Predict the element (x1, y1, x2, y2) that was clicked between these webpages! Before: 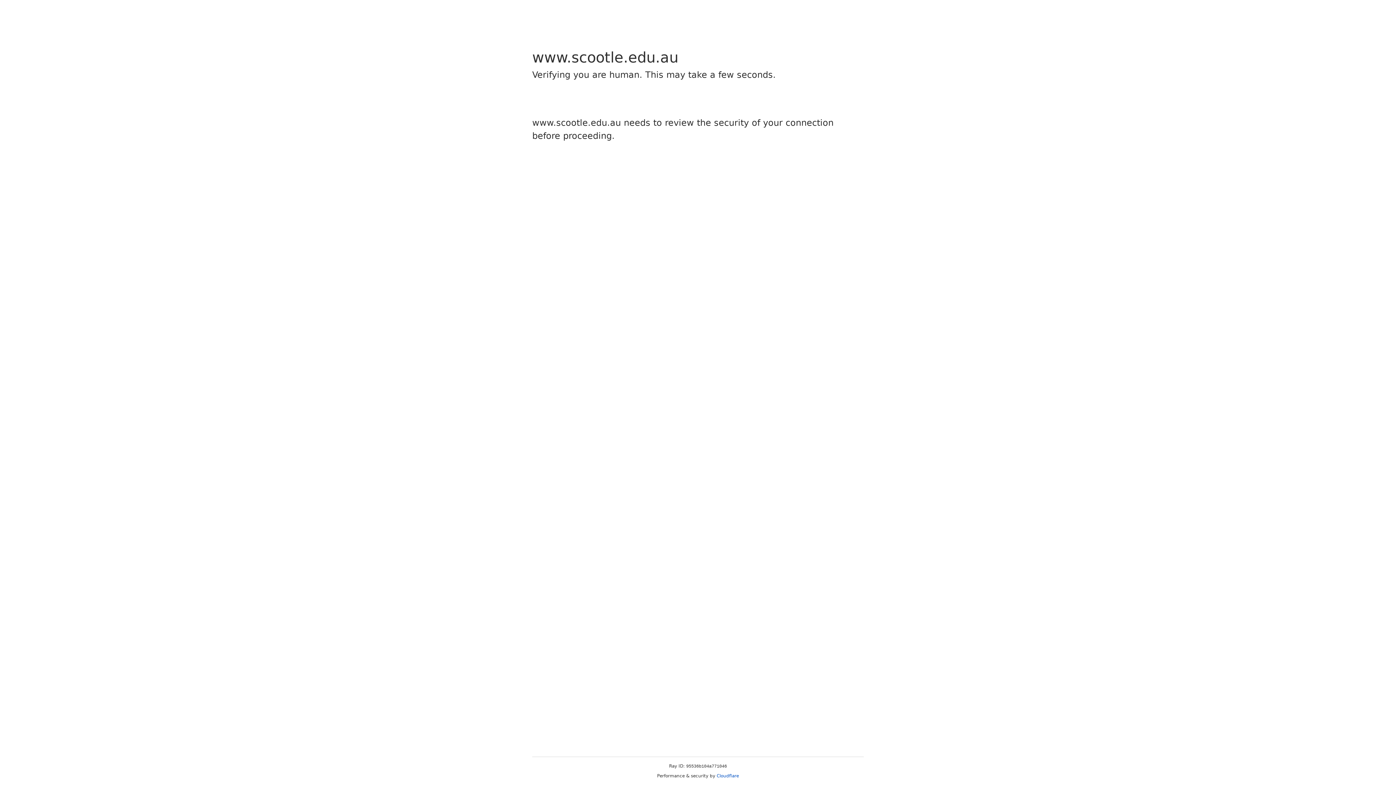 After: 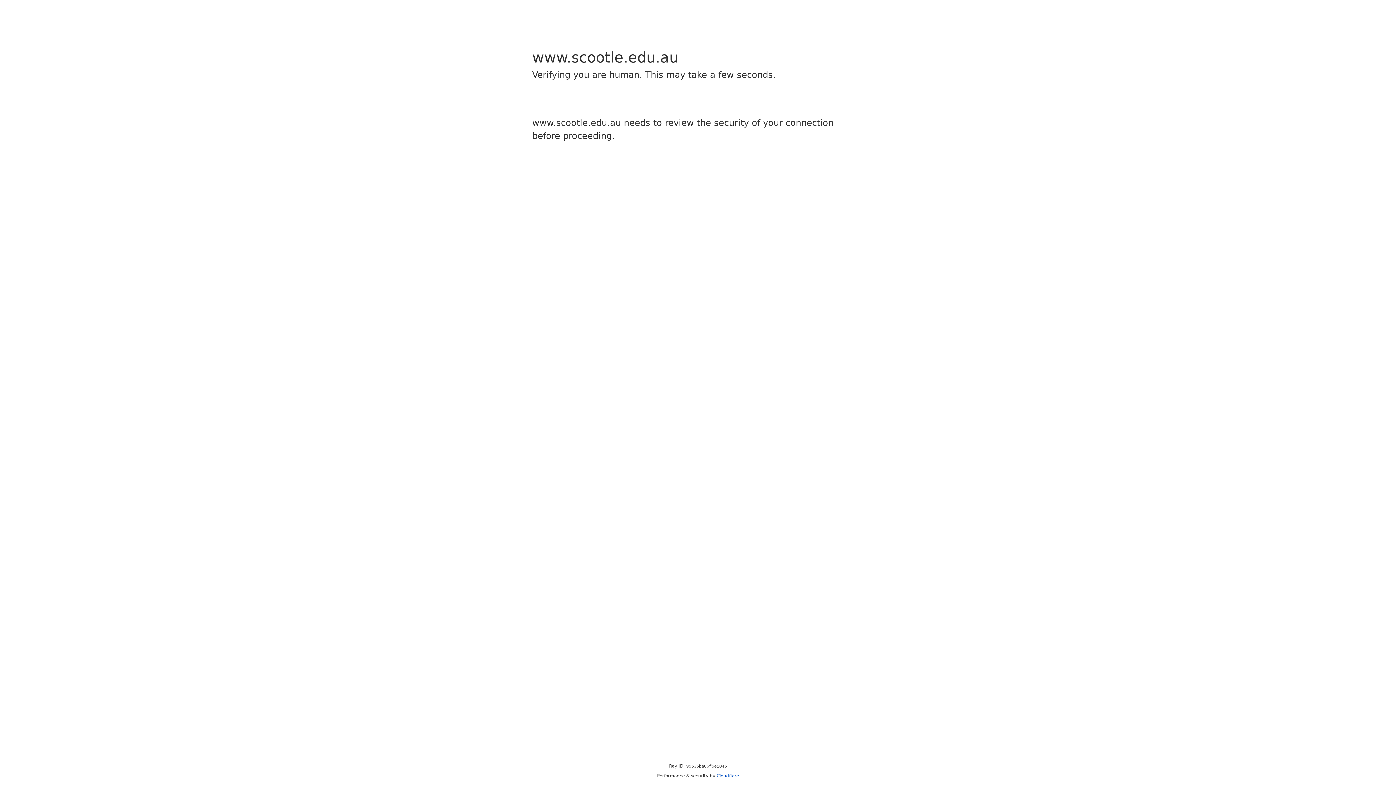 Action: label: Cloudflare bbox: (716, 773, 739, 778)